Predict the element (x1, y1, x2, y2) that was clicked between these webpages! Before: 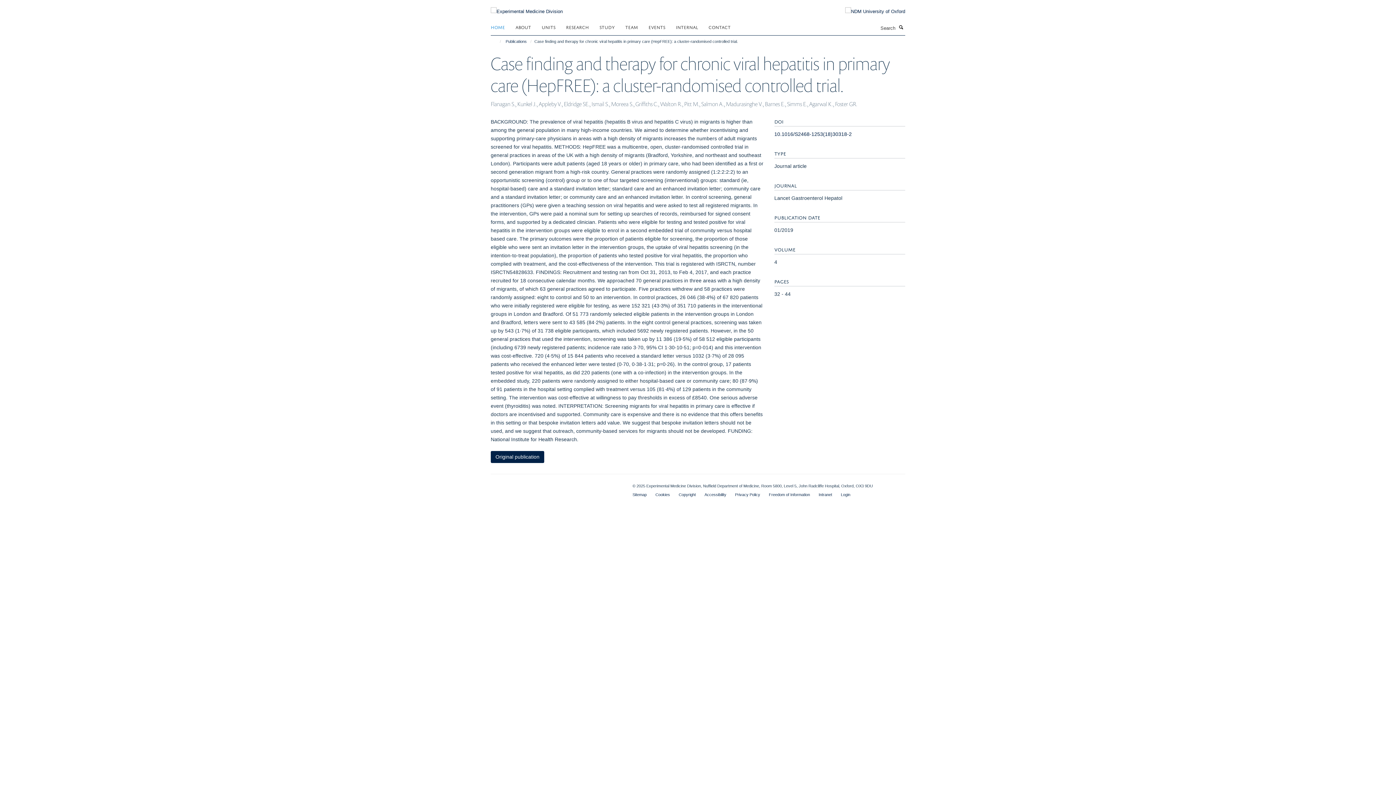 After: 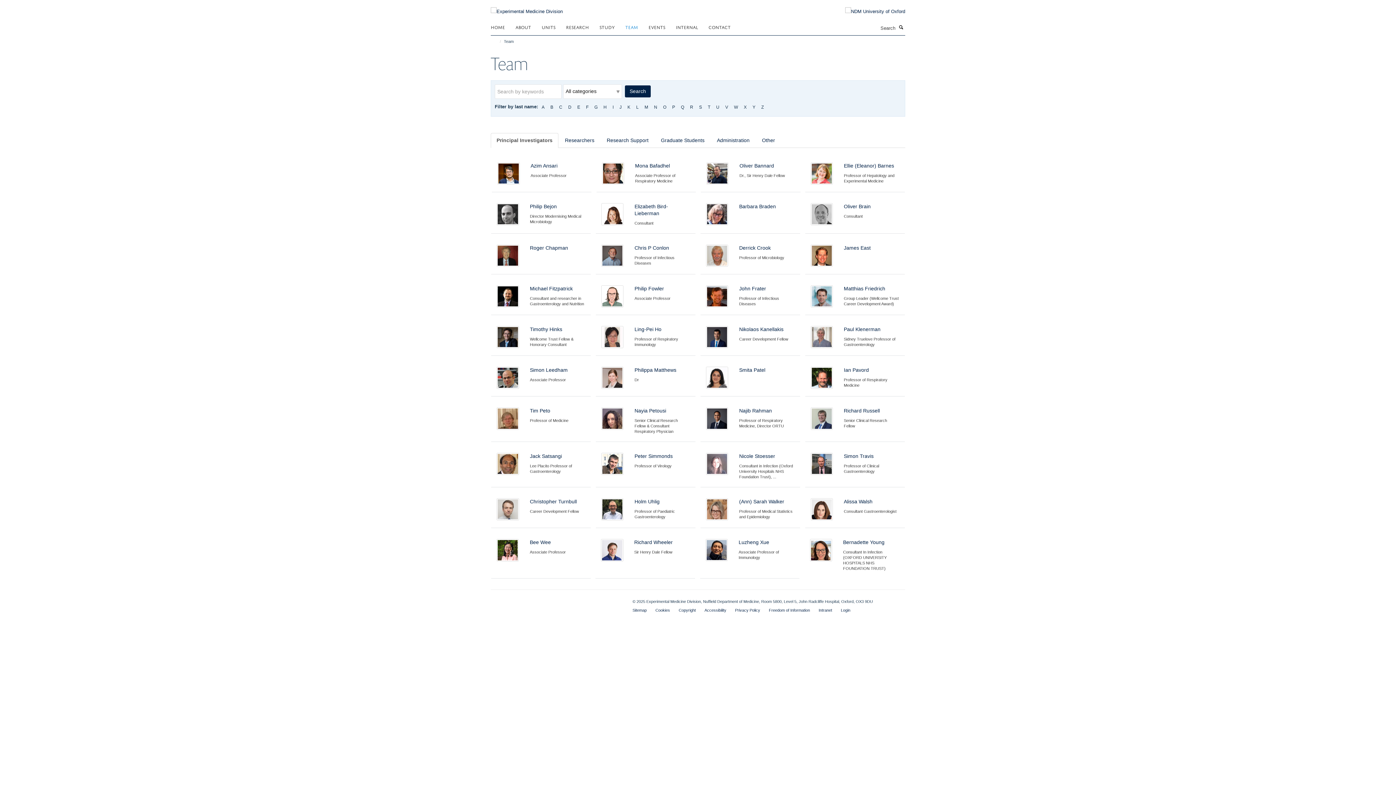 Action: bbox: (625, 21, 647, 32) label: TEAM